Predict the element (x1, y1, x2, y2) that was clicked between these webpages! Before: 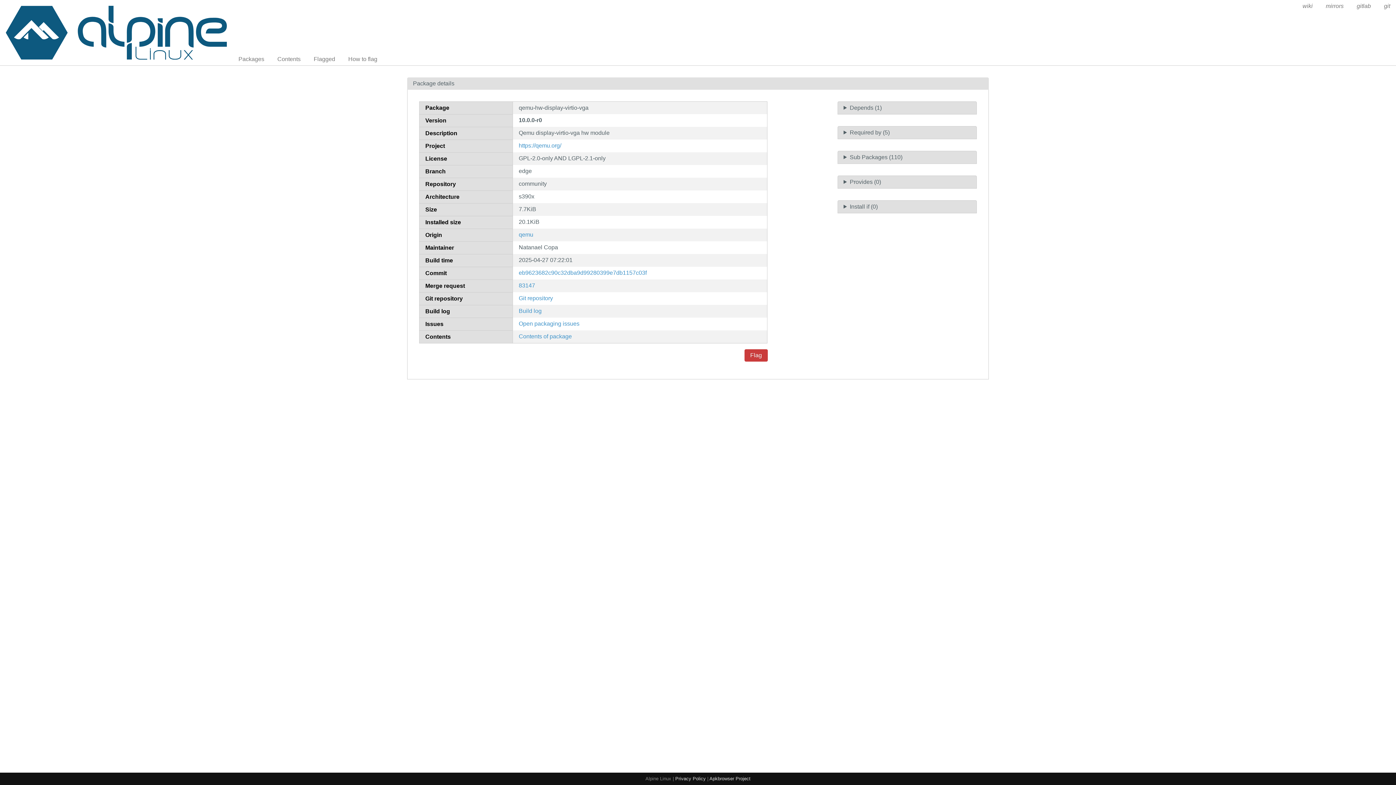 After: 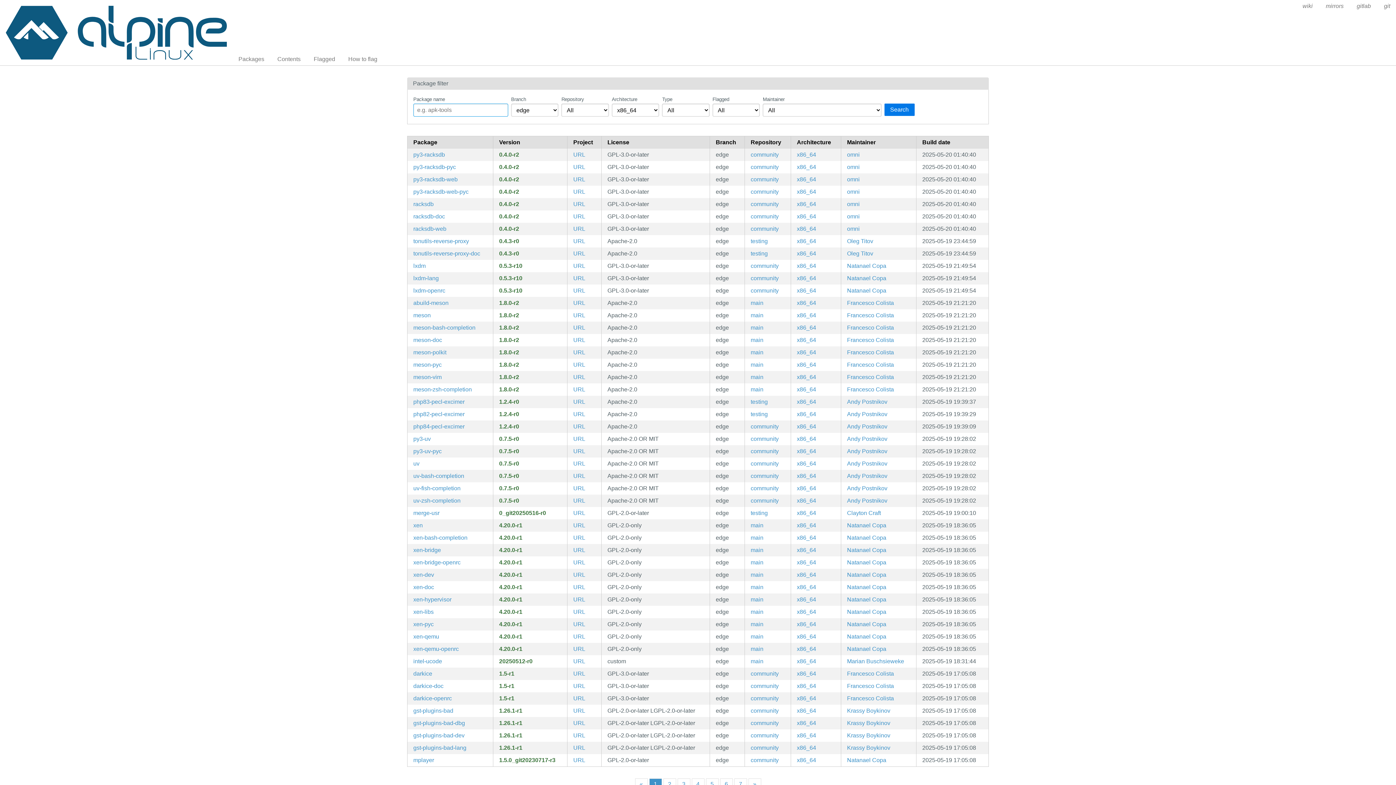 Action: label: Packages bbox: (232, 53, 270, 65)